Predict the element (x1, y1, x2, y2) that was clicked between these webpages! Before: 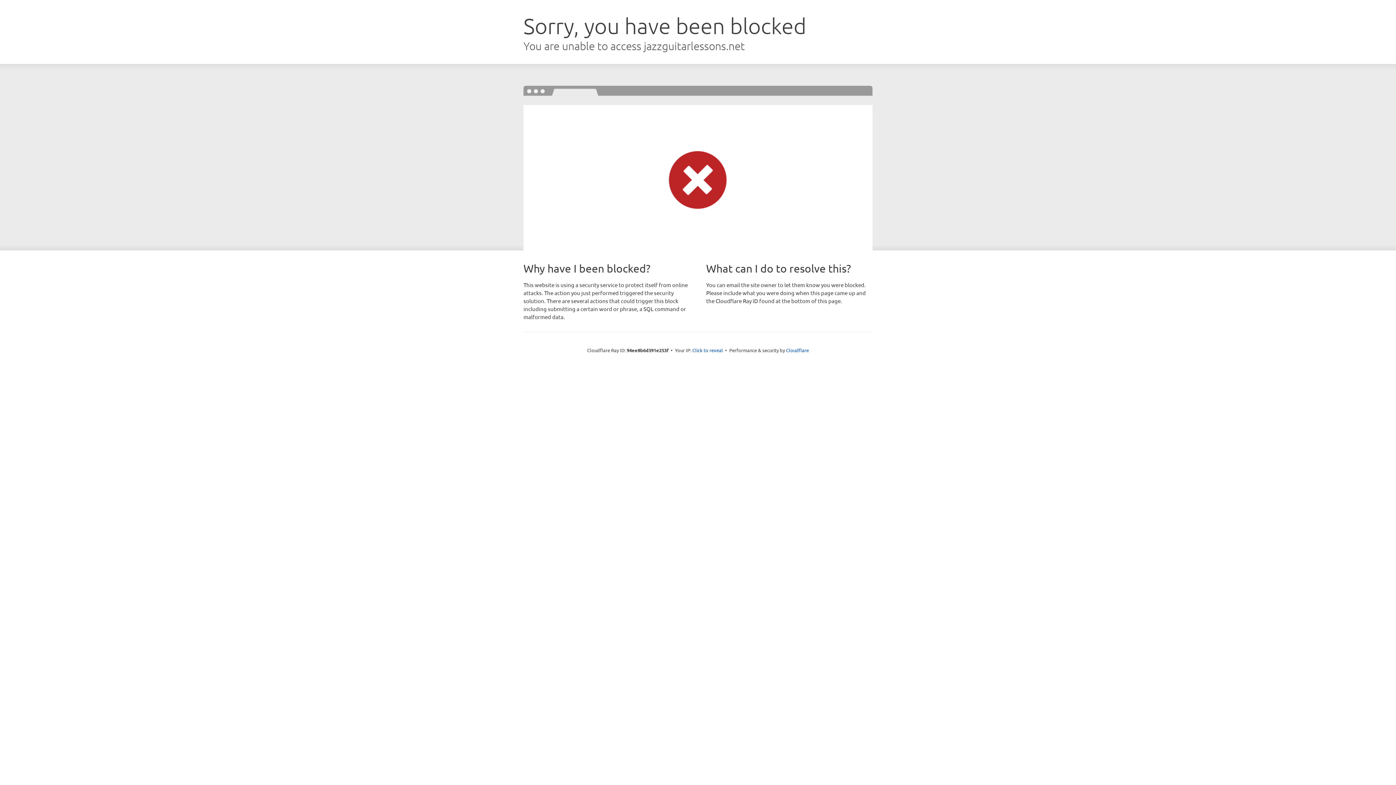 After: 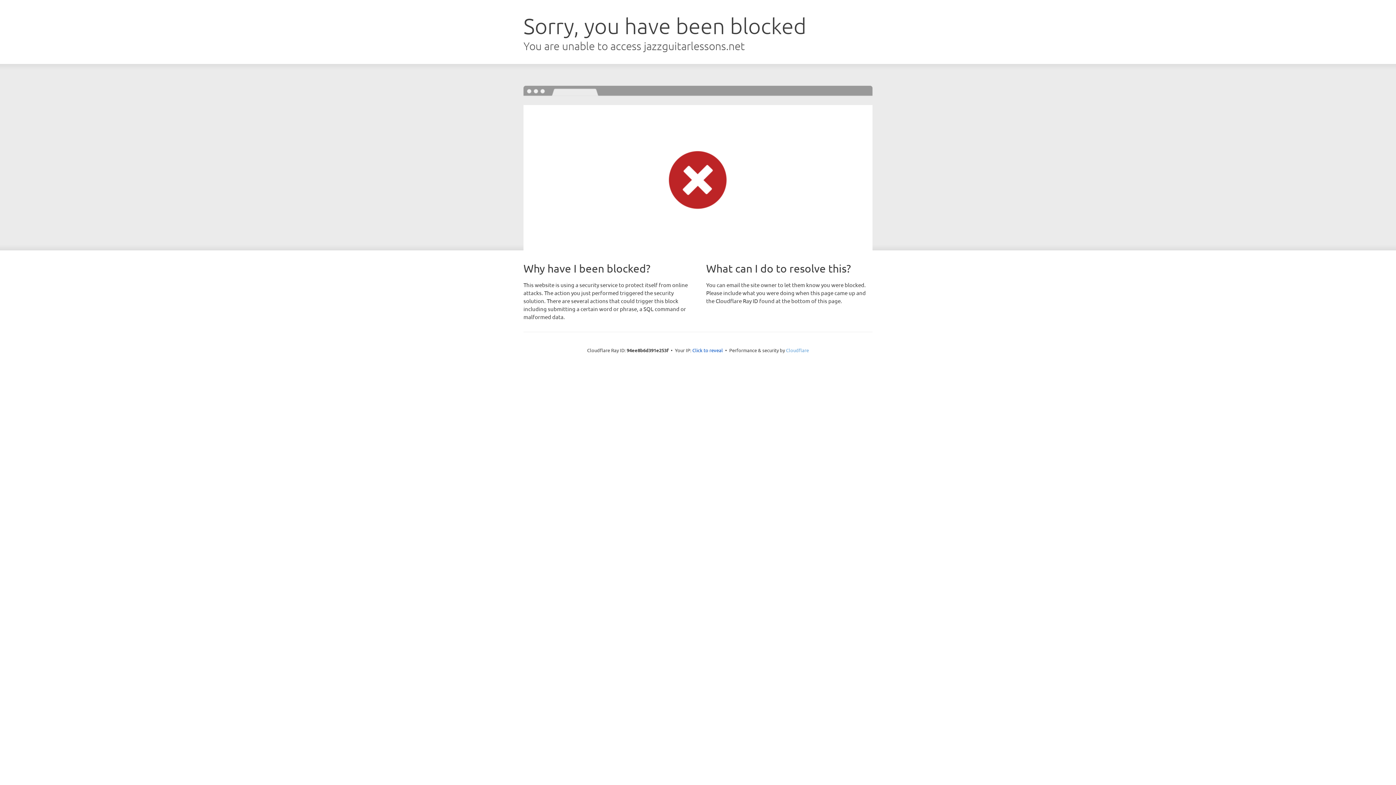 Action: label: Cloudflare bbox: (786, 347, 809, 353)